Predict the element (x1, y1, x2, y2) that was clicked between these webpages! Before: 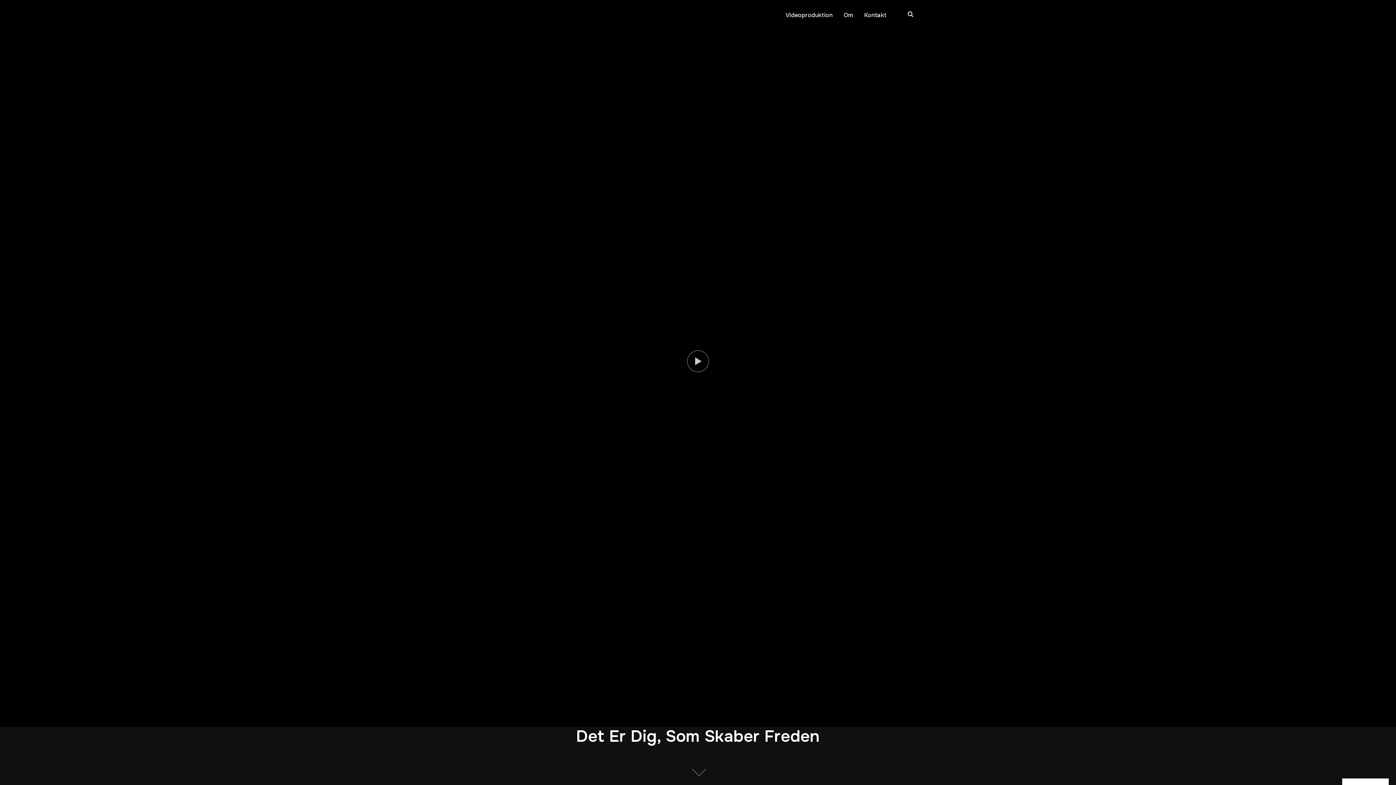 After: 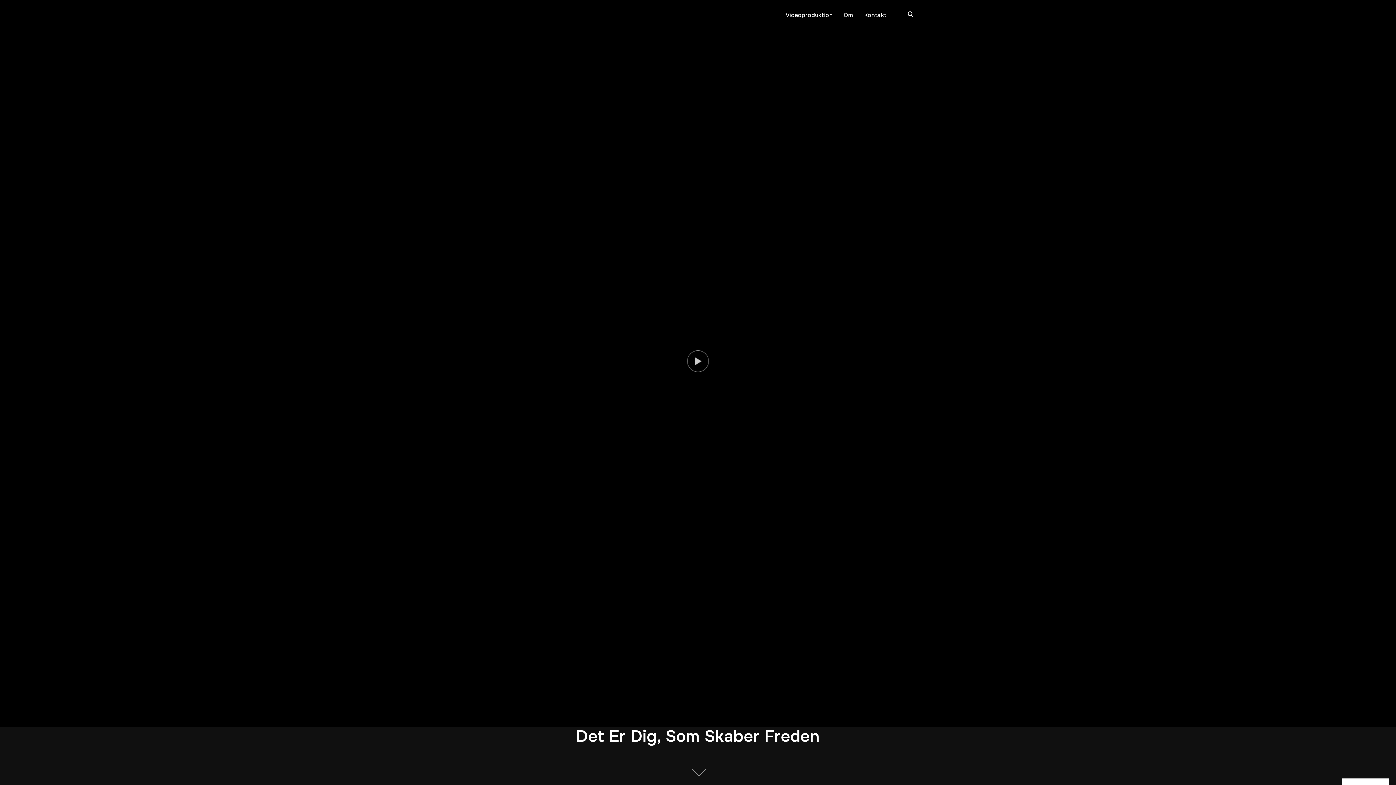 Action: label: mail bbox: (896, 30, 901, 37)